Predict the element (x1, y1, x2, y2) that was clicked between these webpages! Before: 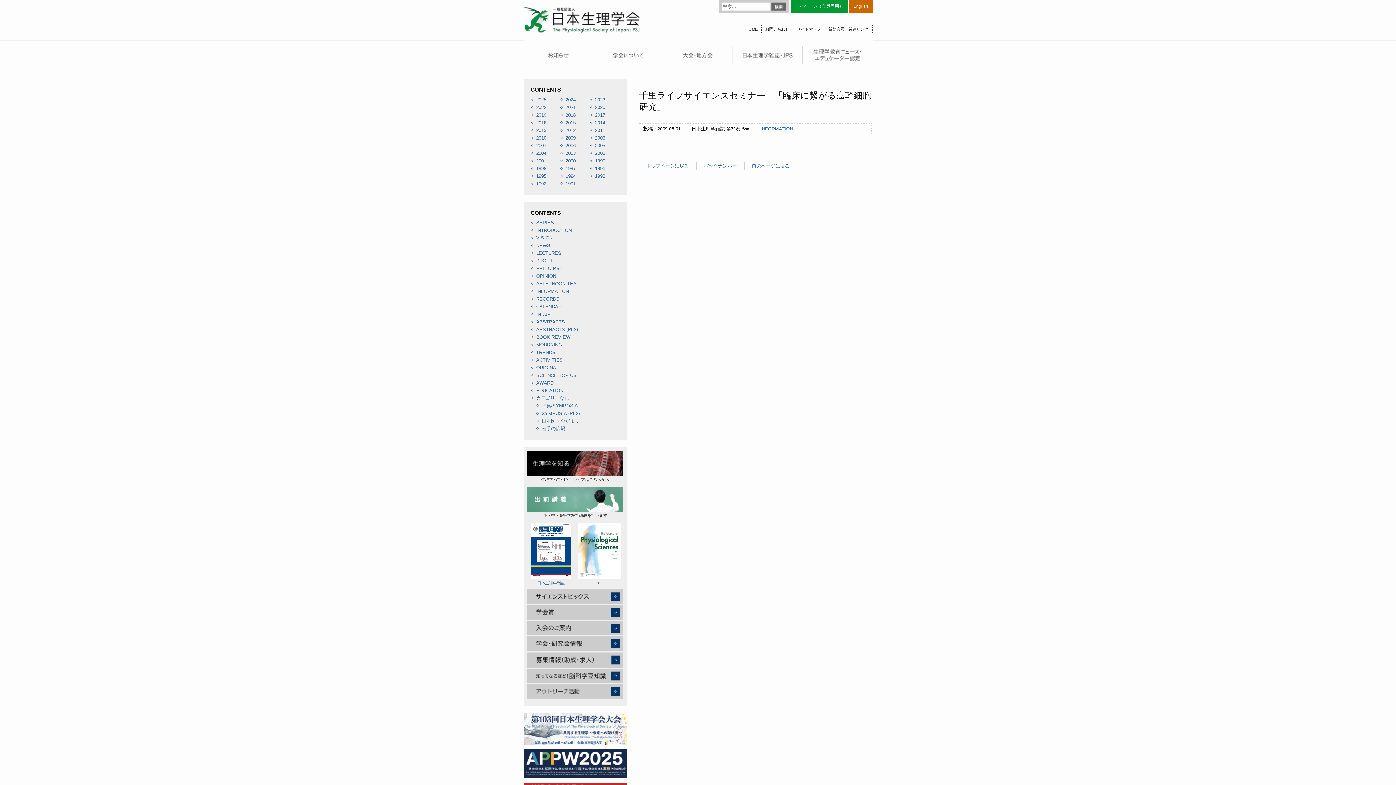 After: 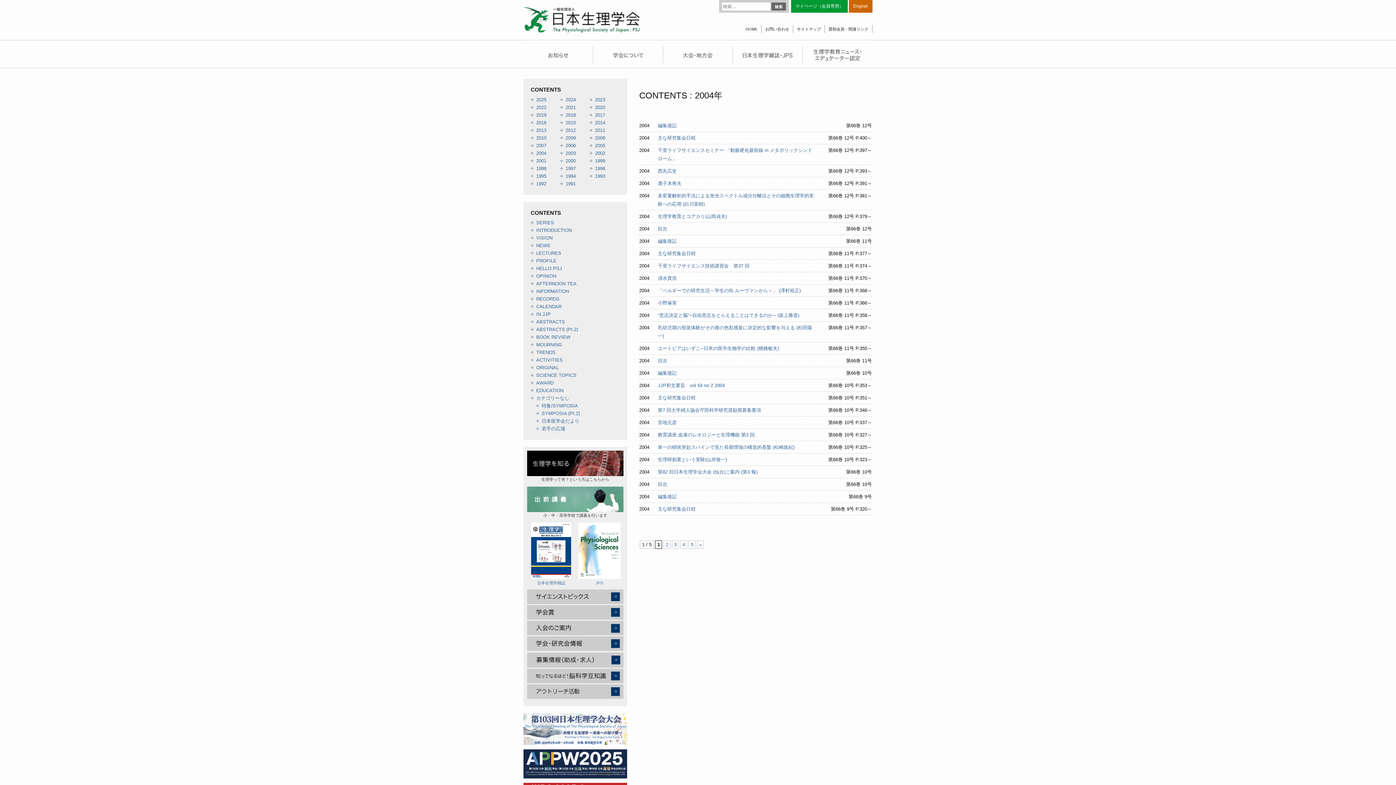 Action: label: 2004 bbox: (536, 150, 546, 155)